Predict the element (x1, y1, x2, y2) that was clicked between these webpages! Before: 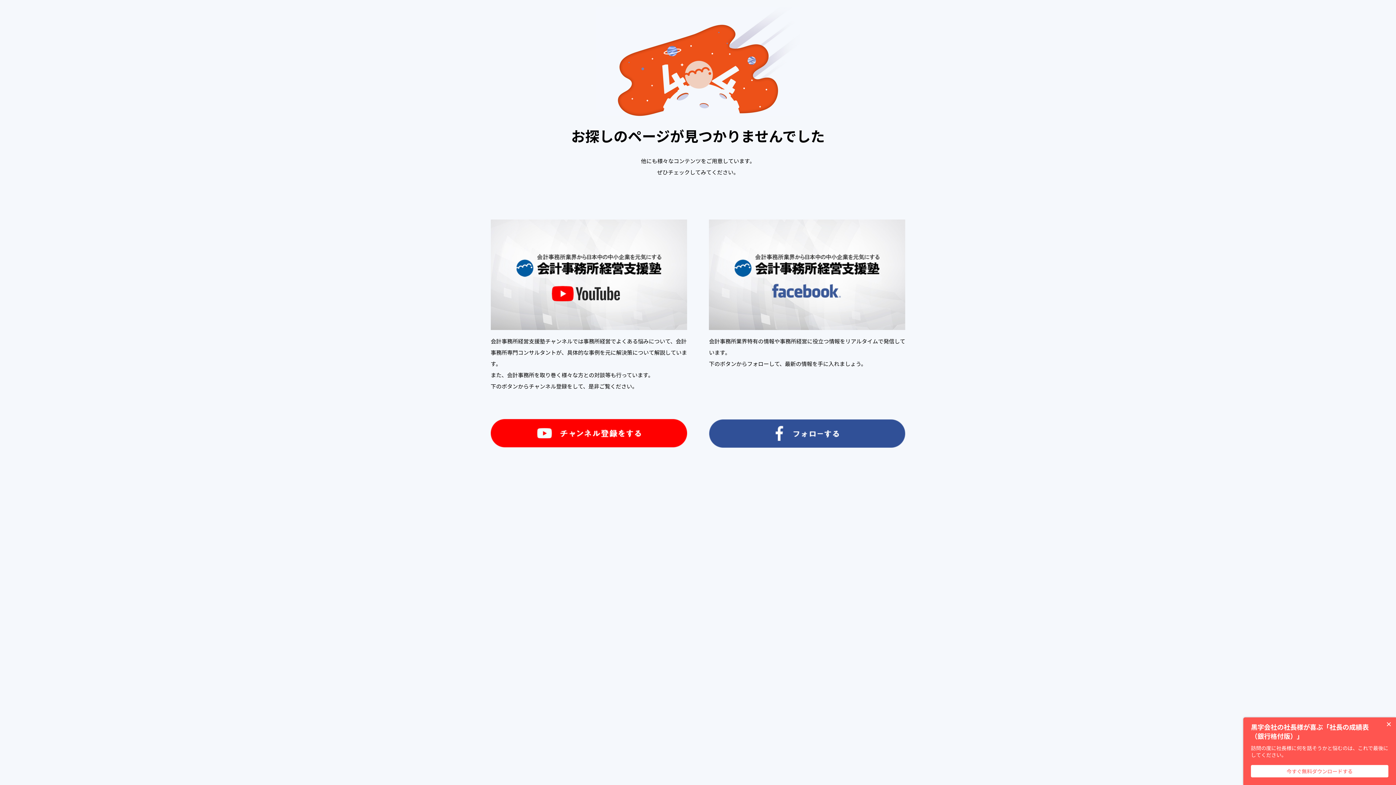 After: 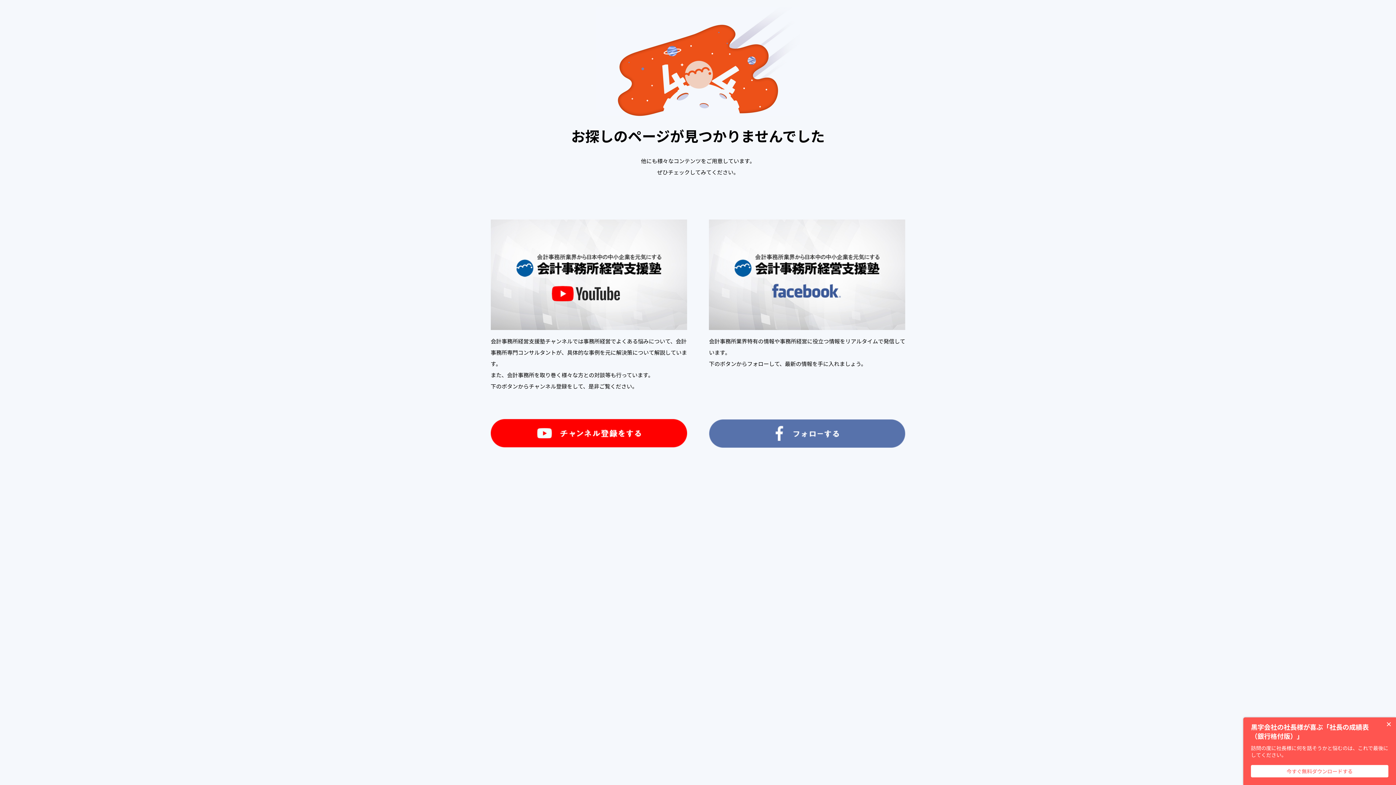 Action: bbox: (709, 419, 905, 447)